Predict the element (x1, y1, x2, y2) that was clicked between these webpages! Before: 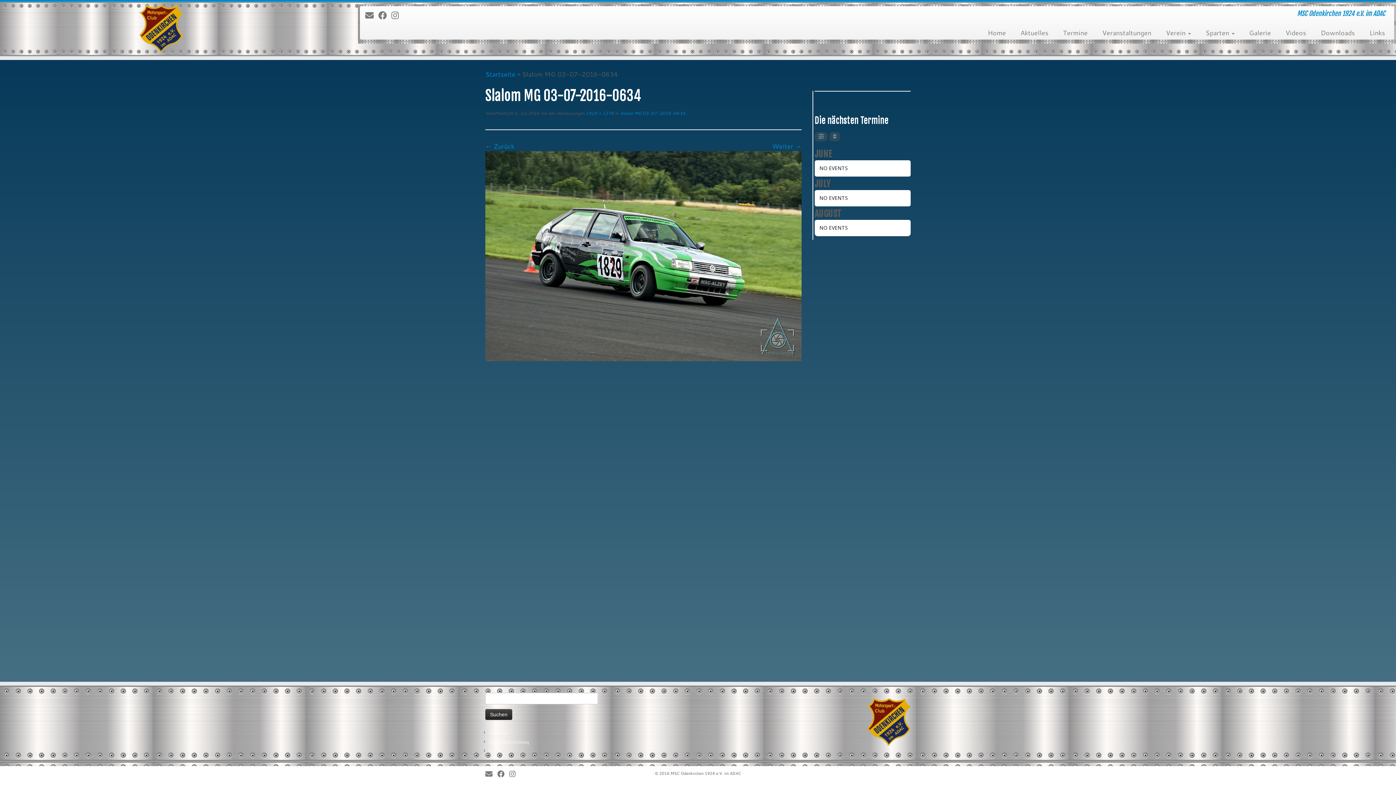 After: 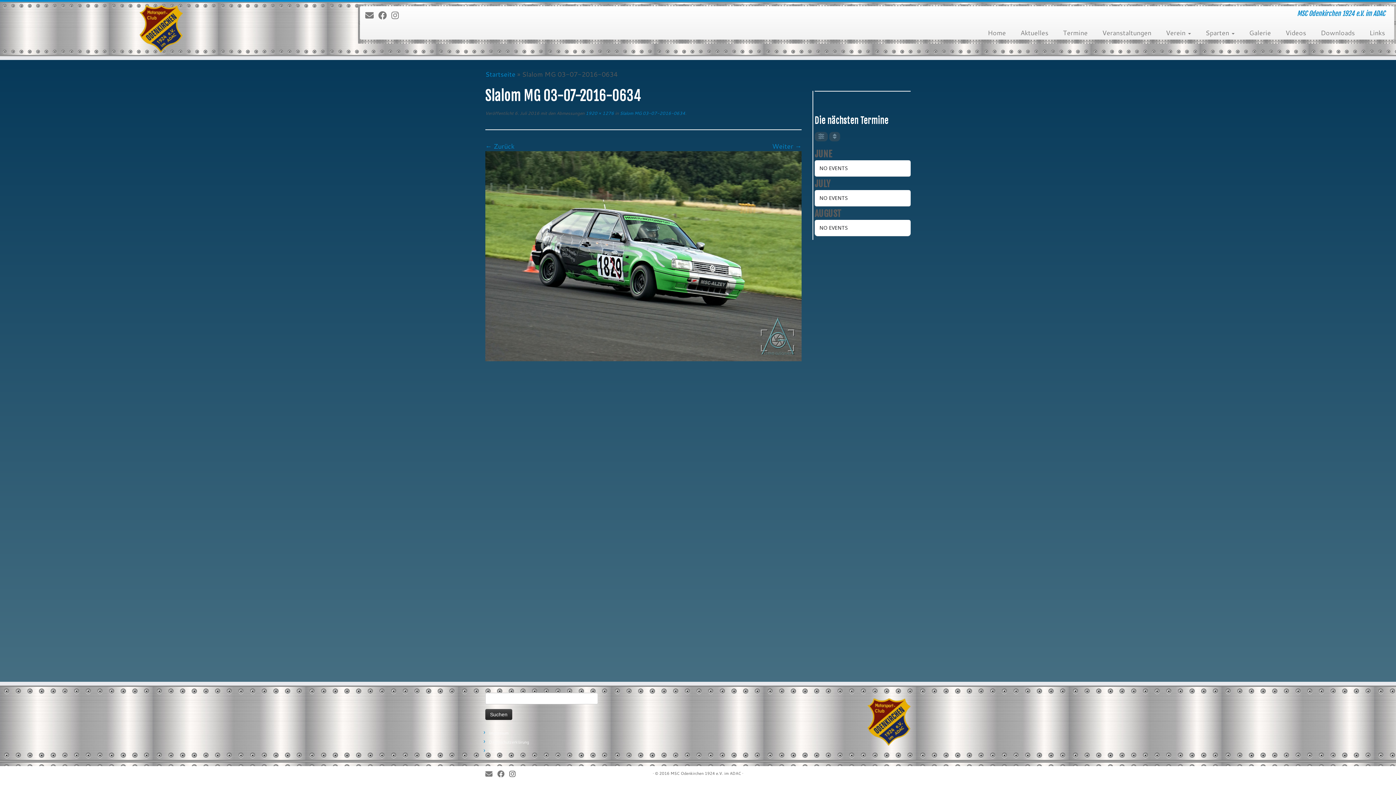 Action: bbox: (509, 770, 520, 778) label: Folge uns auf Instagram